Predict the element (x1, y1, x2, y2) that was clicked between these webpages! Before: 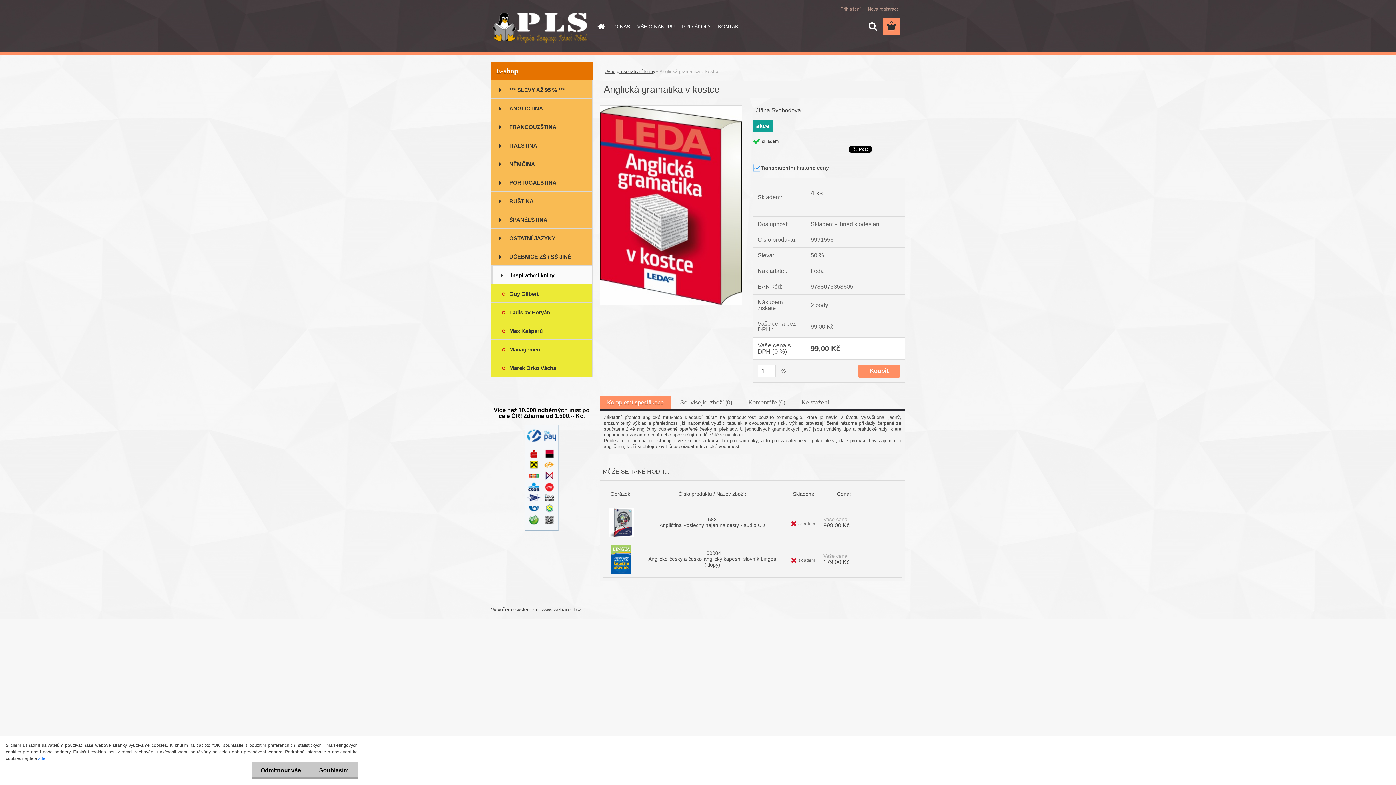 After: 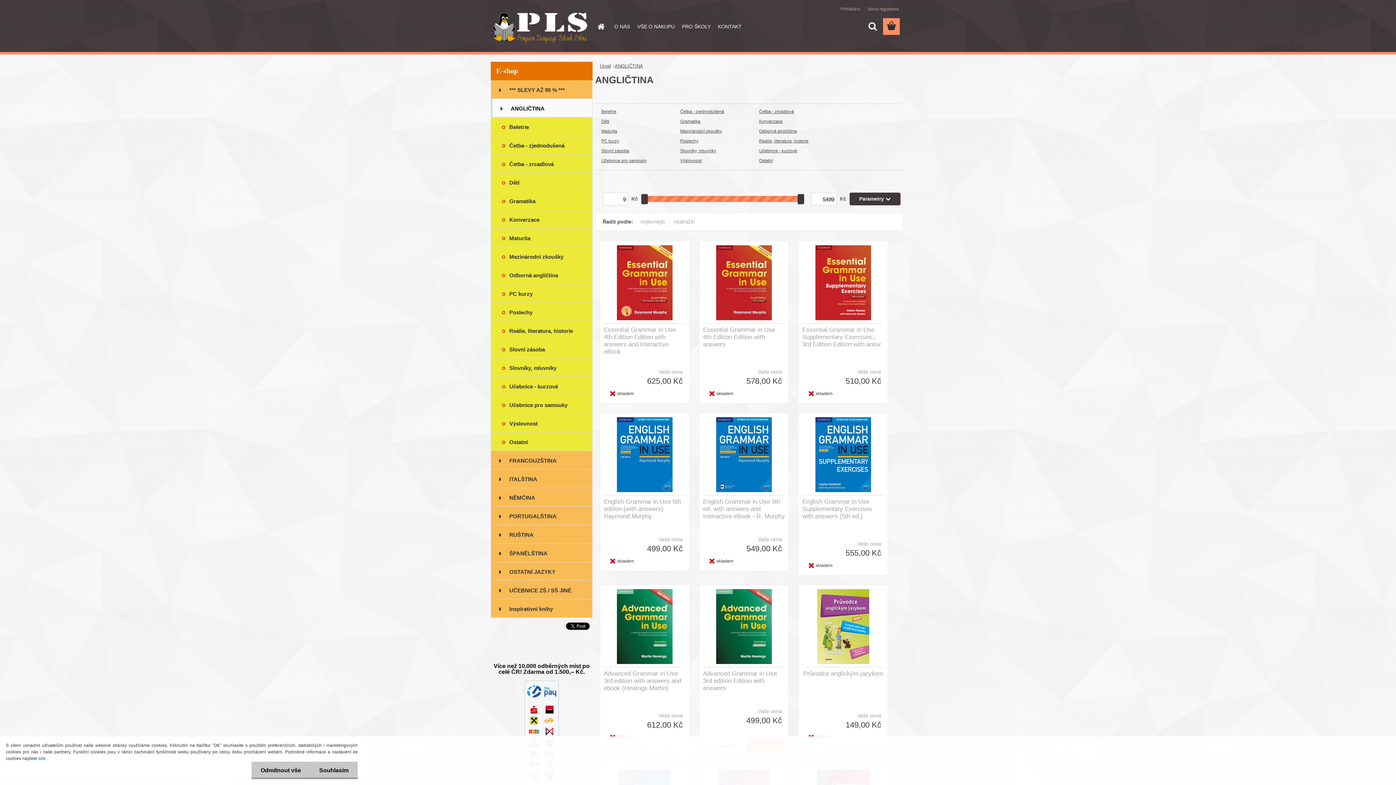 Action: label: ANGLIČTINA bbox: (490, 98, 592, 117)